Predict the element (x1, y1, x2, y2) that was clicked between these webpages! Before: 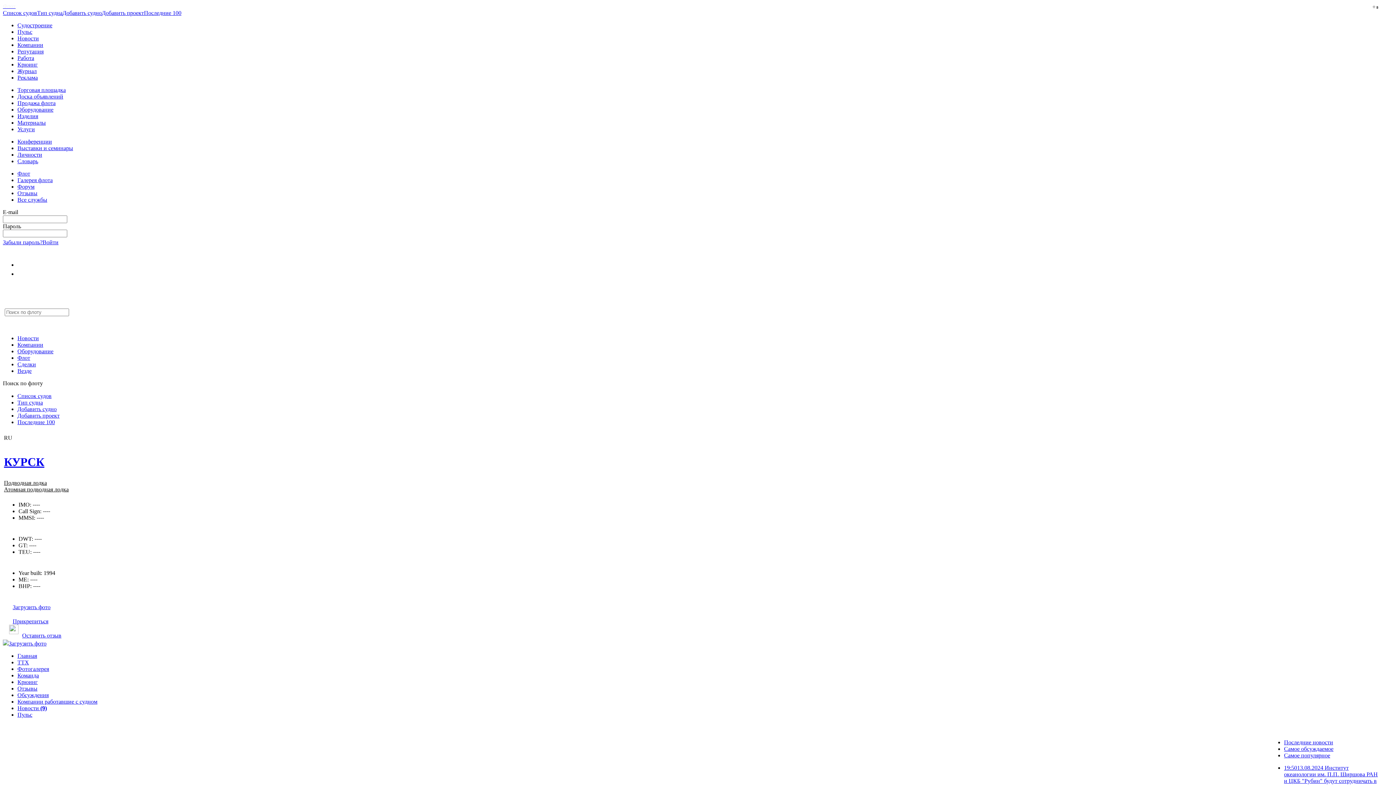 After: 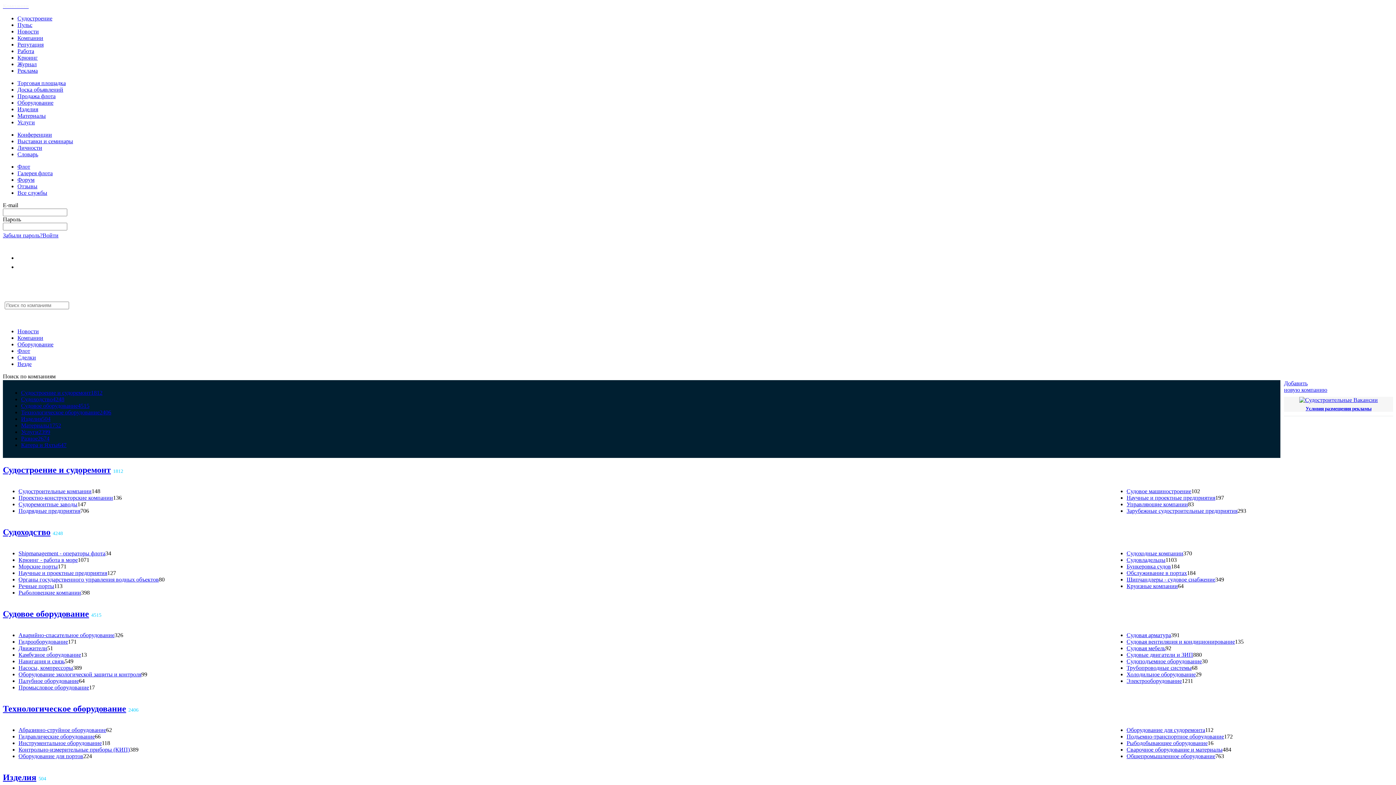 Action: bbox: (17, 41, 43, 48) label: Компании